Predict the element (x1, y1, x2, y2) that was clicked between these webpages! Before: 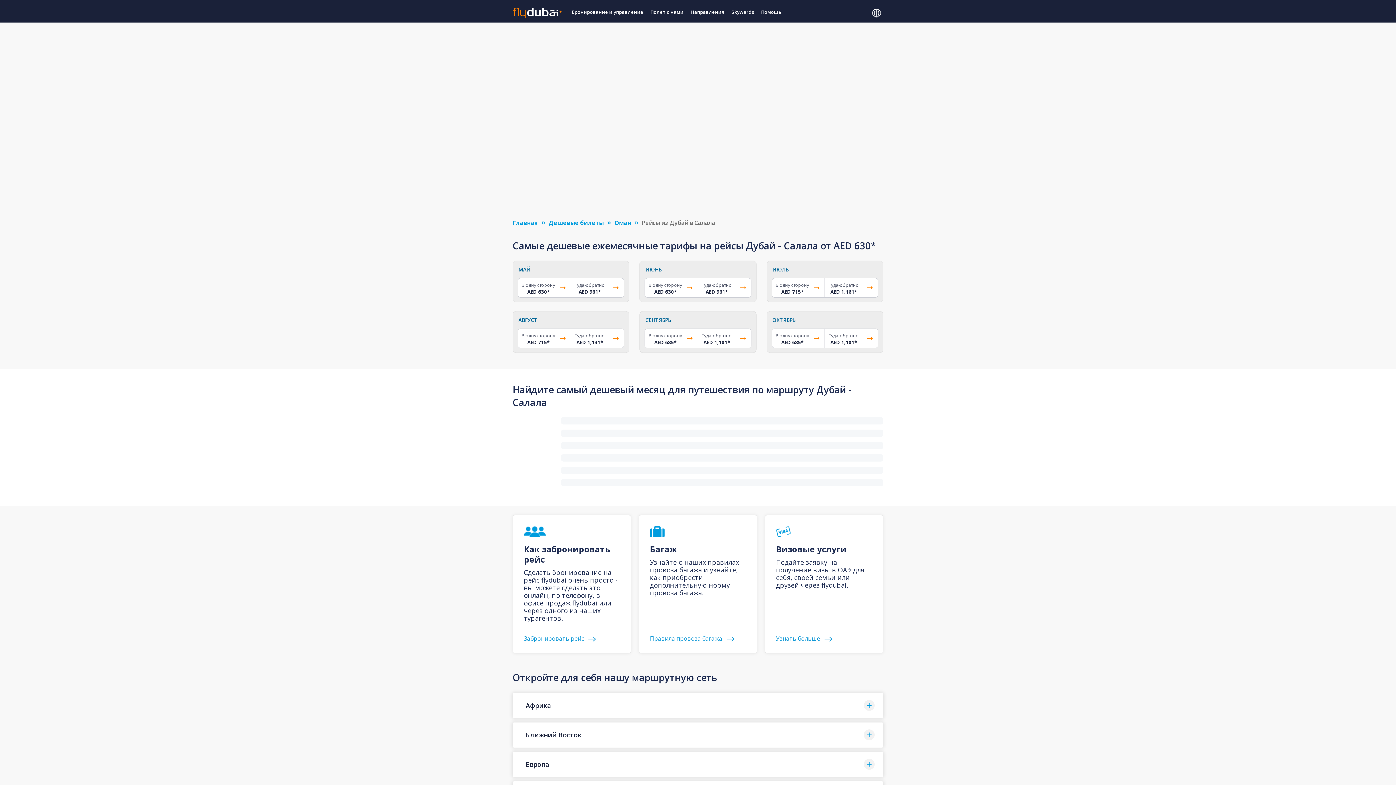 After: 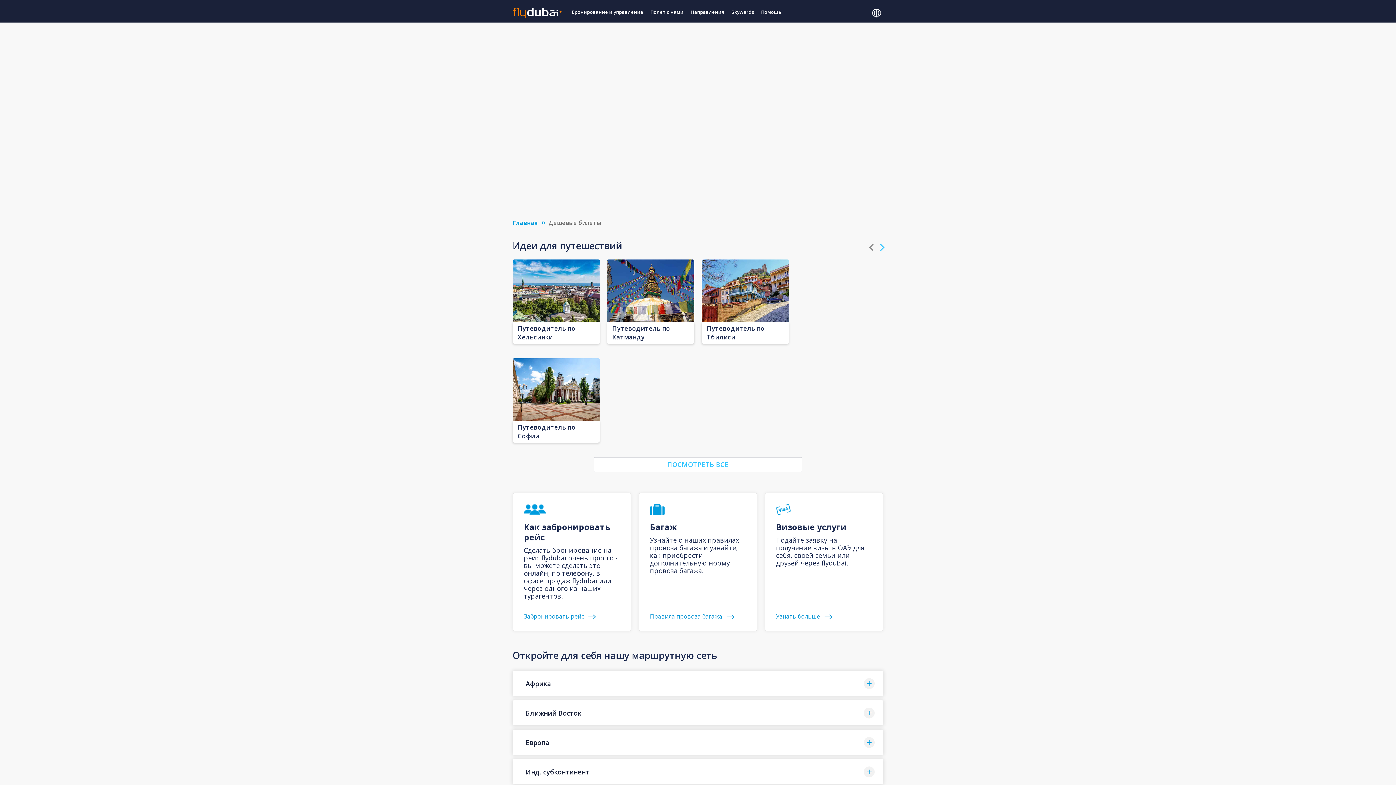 Action: bbox: (548, 218, 604, 226) label: Дешевые билеты